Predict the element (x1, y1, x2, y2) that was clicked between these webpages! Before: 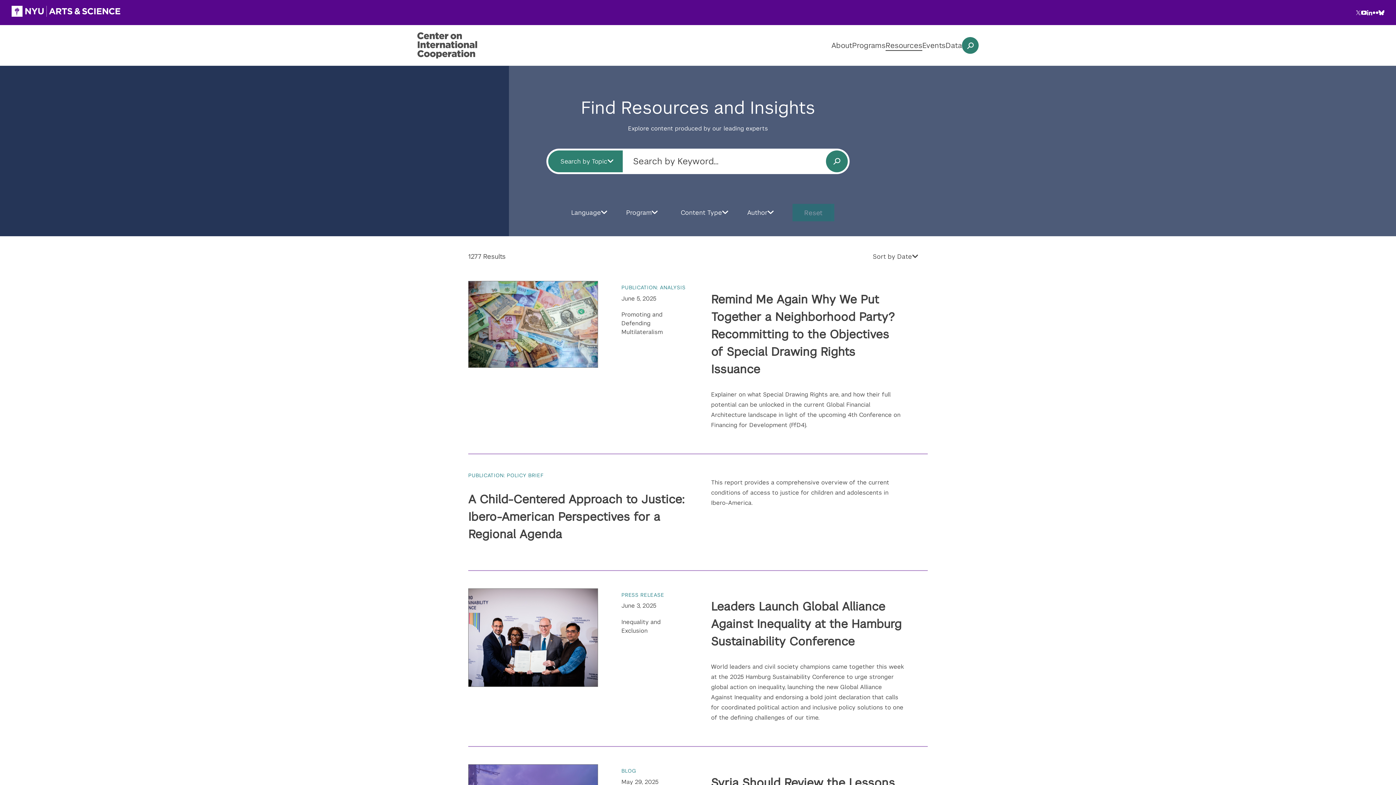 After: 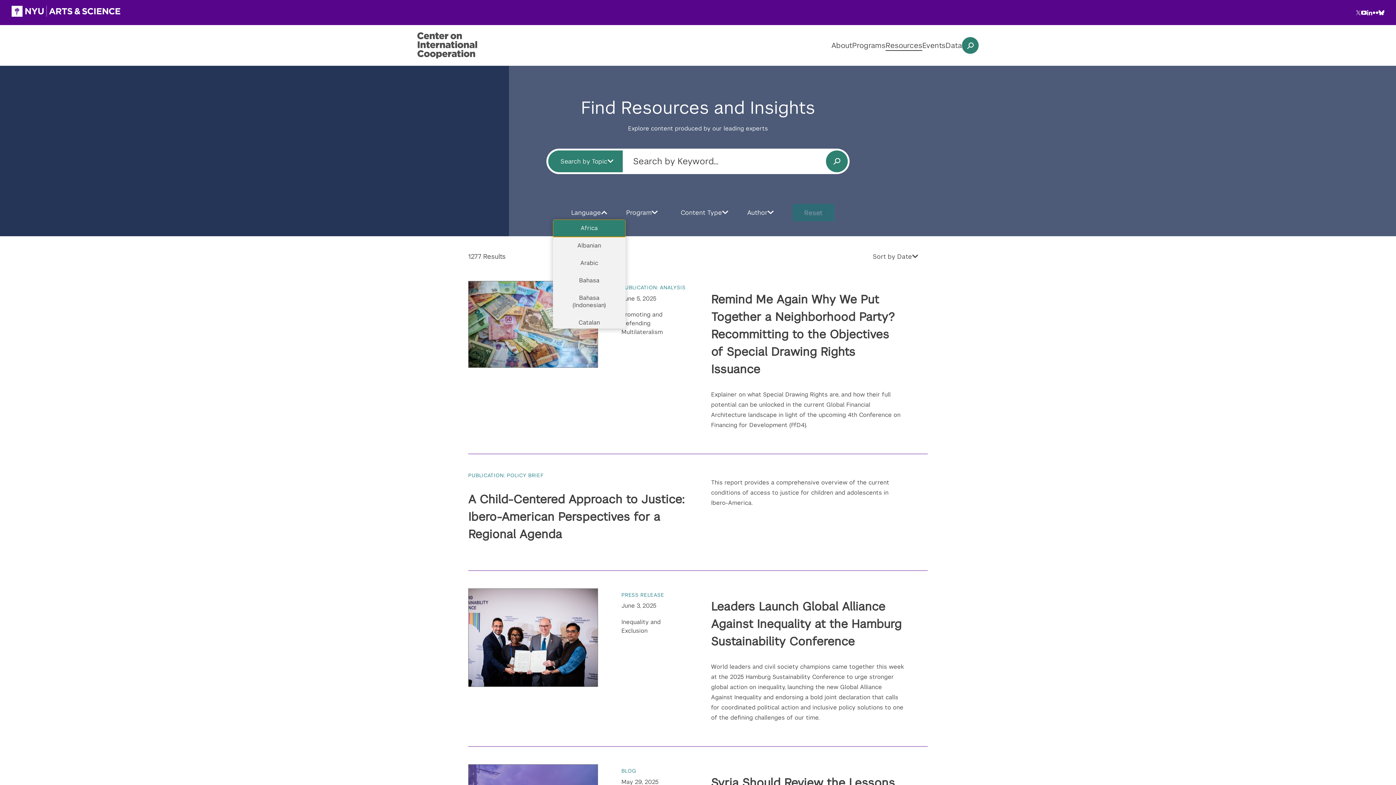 Action: label: Language bbox: (561, 205, 616, 219)